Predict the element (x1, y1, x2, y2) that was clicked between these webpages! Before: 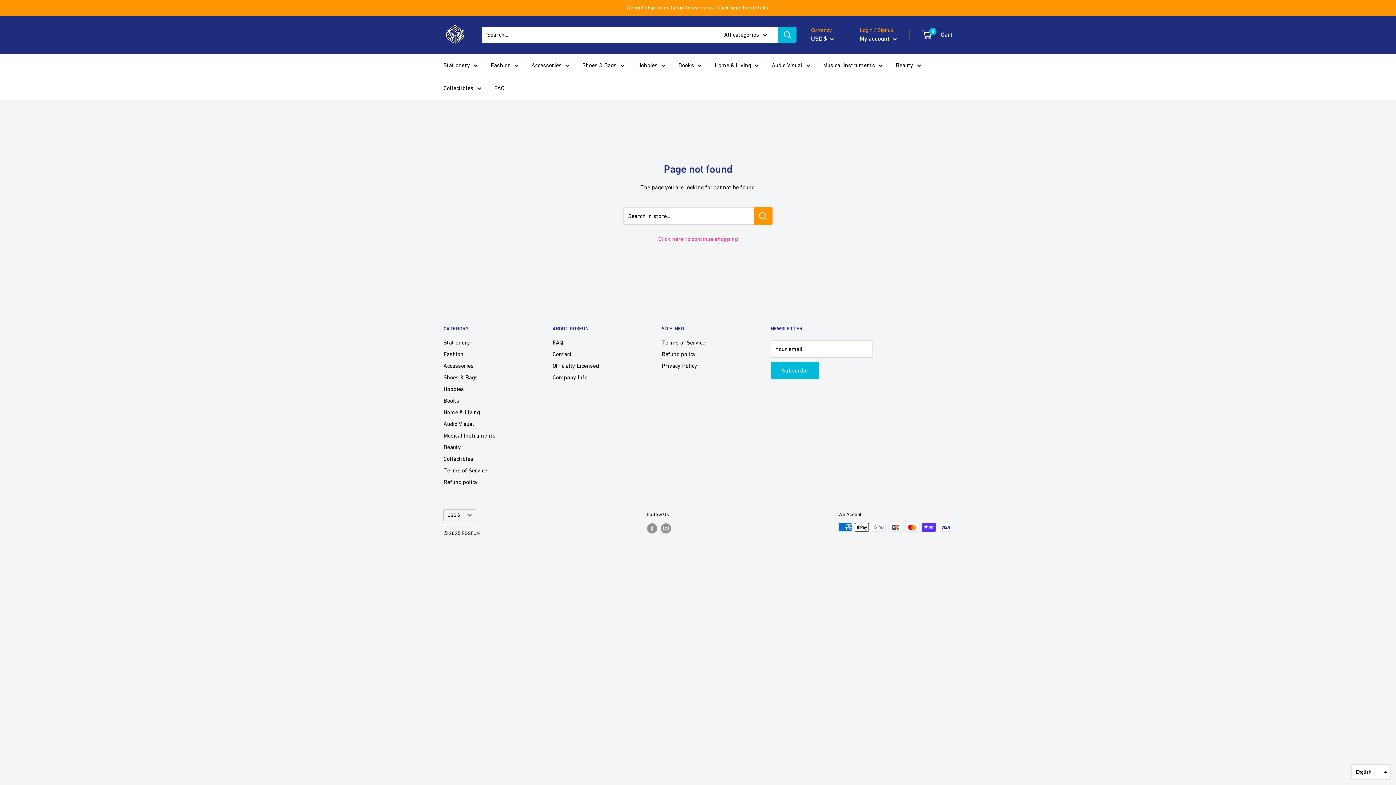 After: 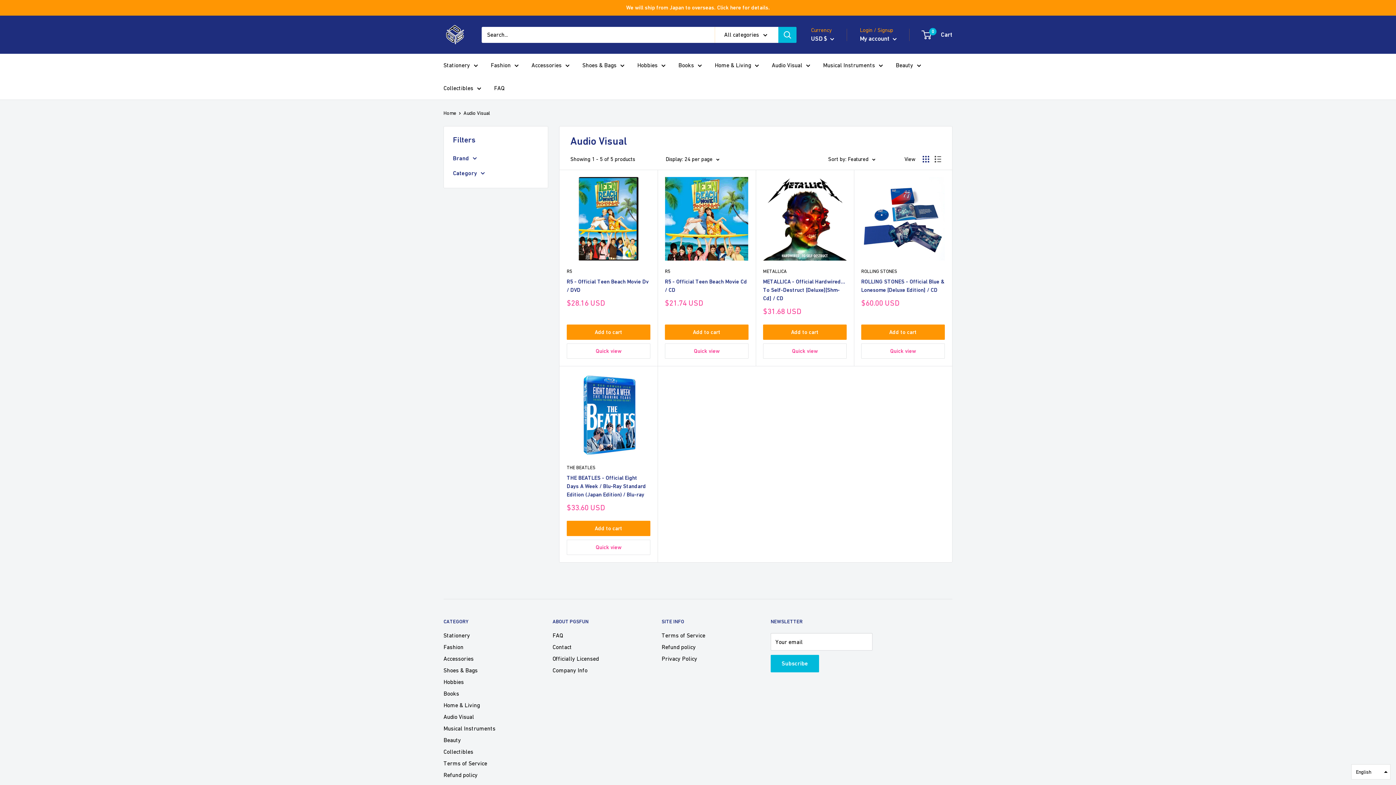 Action: label: Audio Visual bbox: (443, 418, 527, 429)